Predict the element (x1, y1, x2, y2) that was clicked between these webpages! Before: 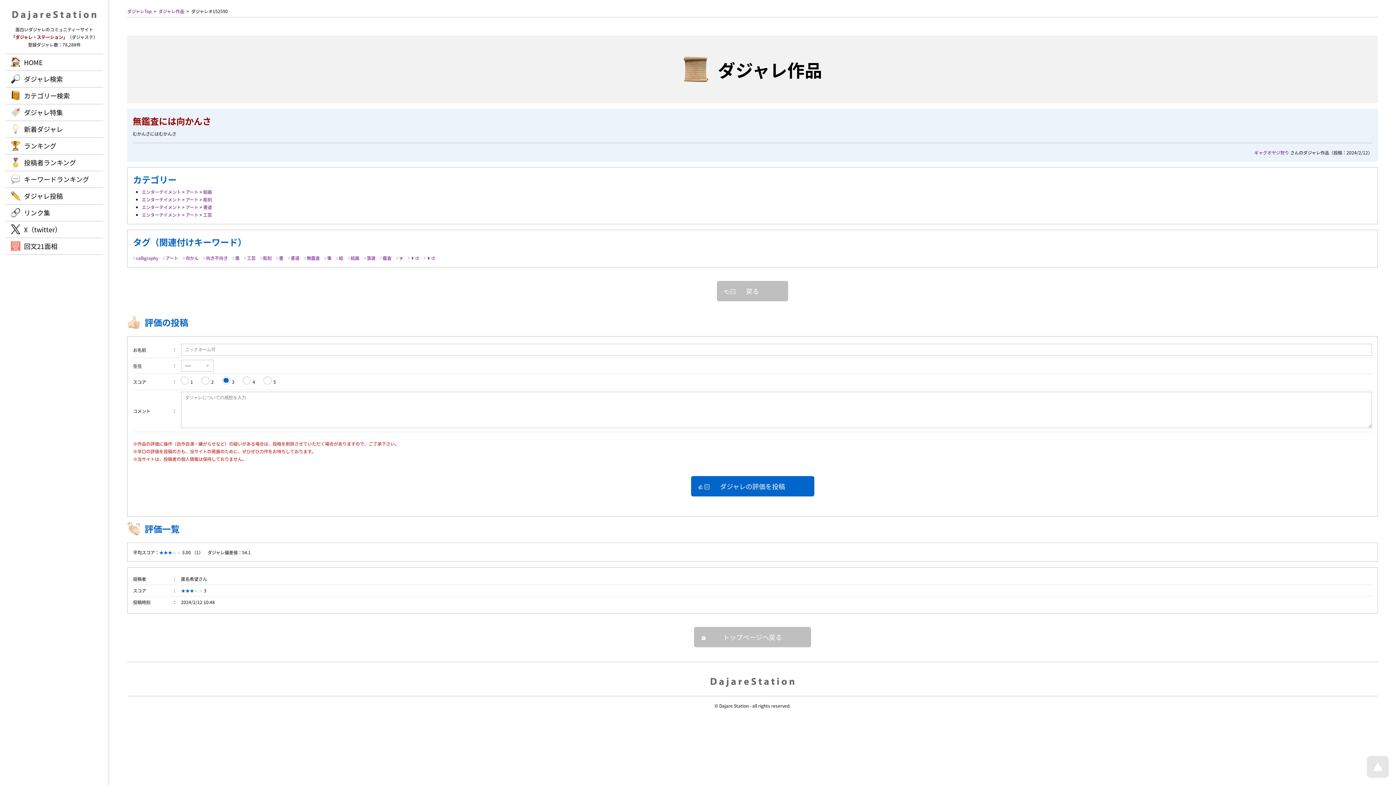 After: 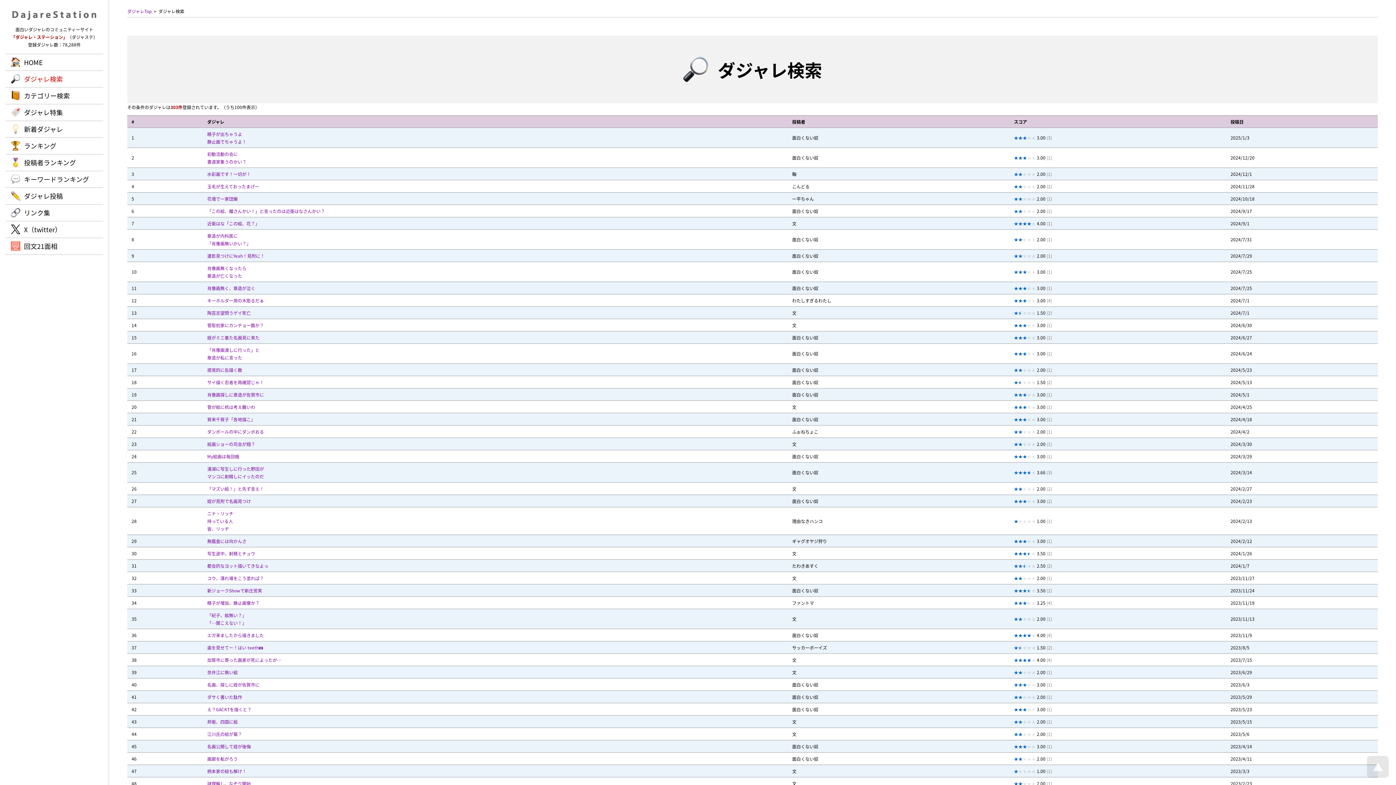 Action: label: アート bbox: (185, 196, 198, 202)